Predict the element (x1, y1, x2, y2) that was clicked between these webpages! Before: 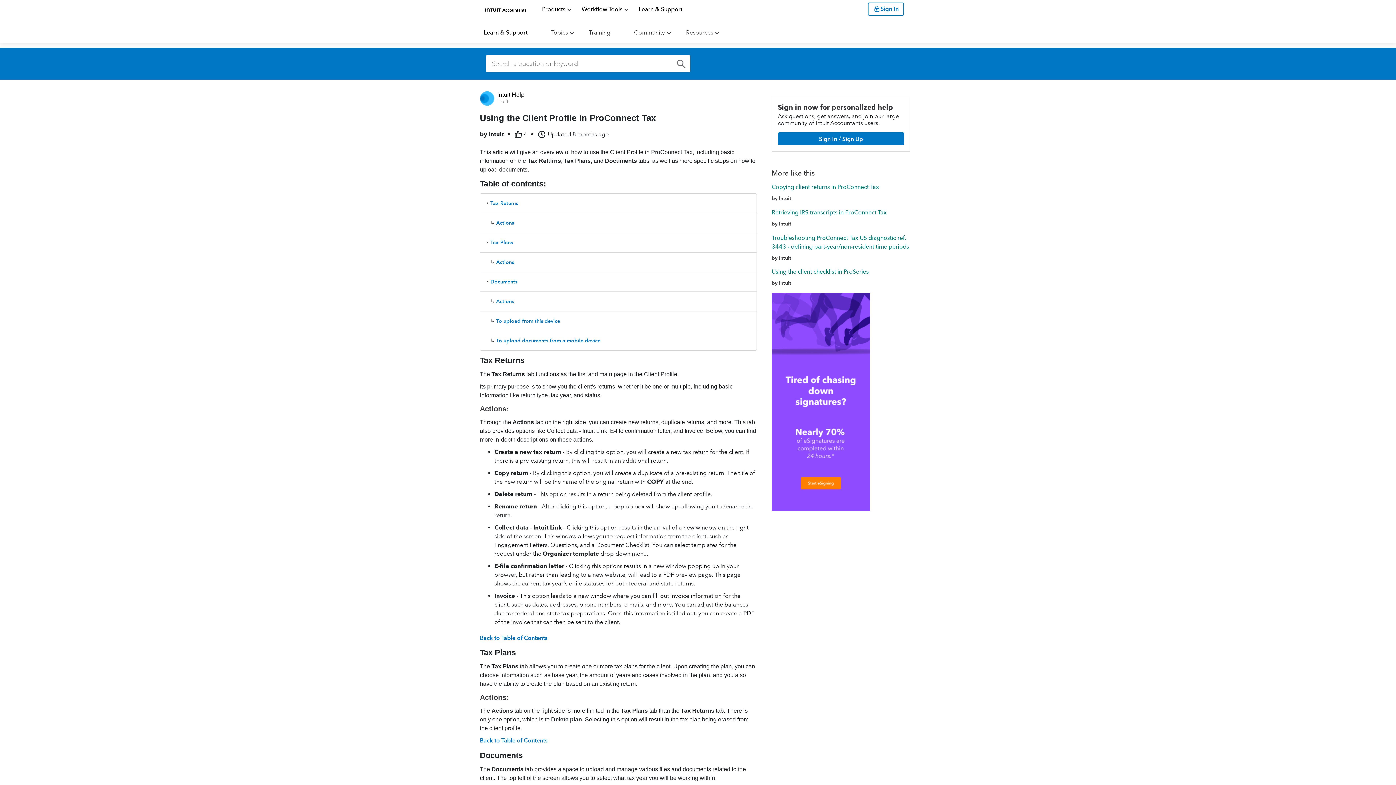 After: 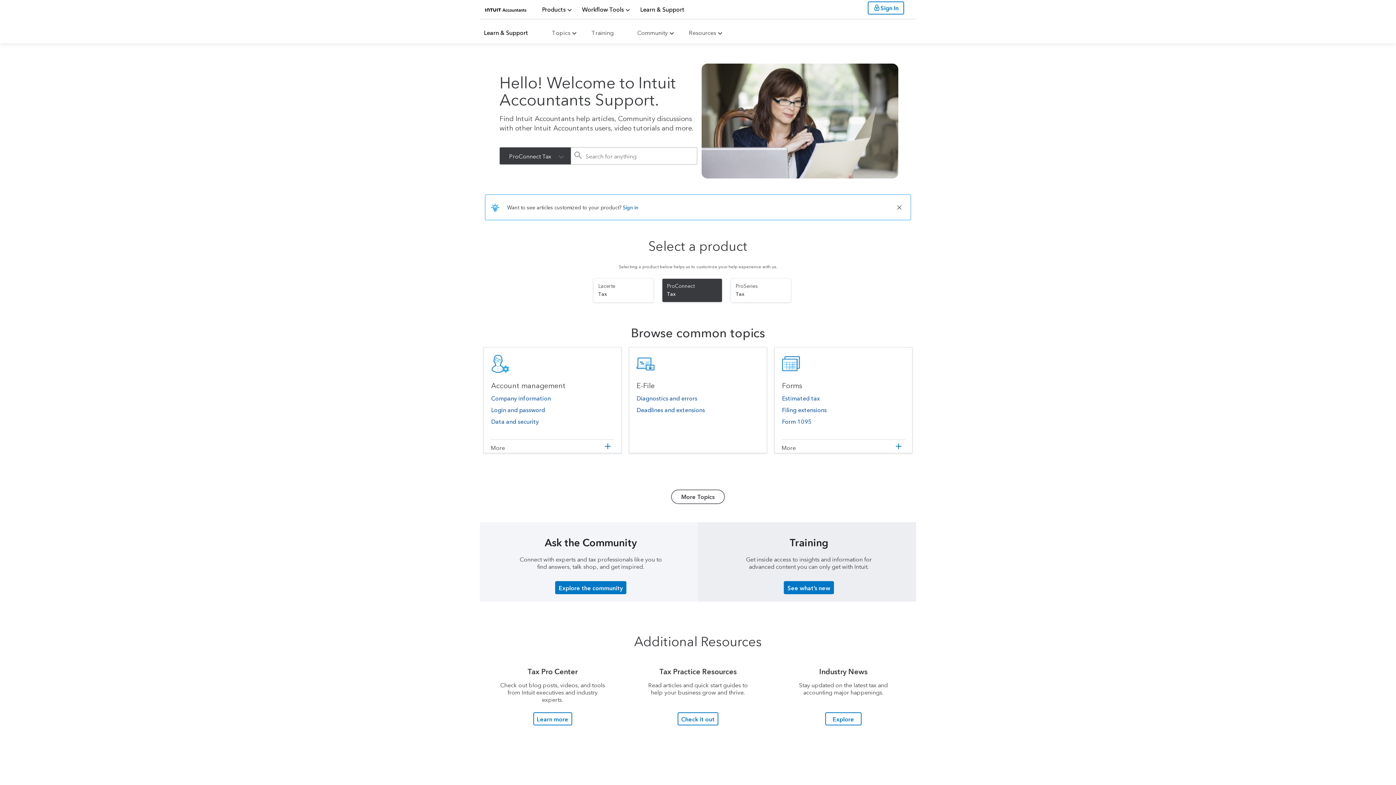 Action: bbox: (484, 29, 527, 36) label: Learn & Support